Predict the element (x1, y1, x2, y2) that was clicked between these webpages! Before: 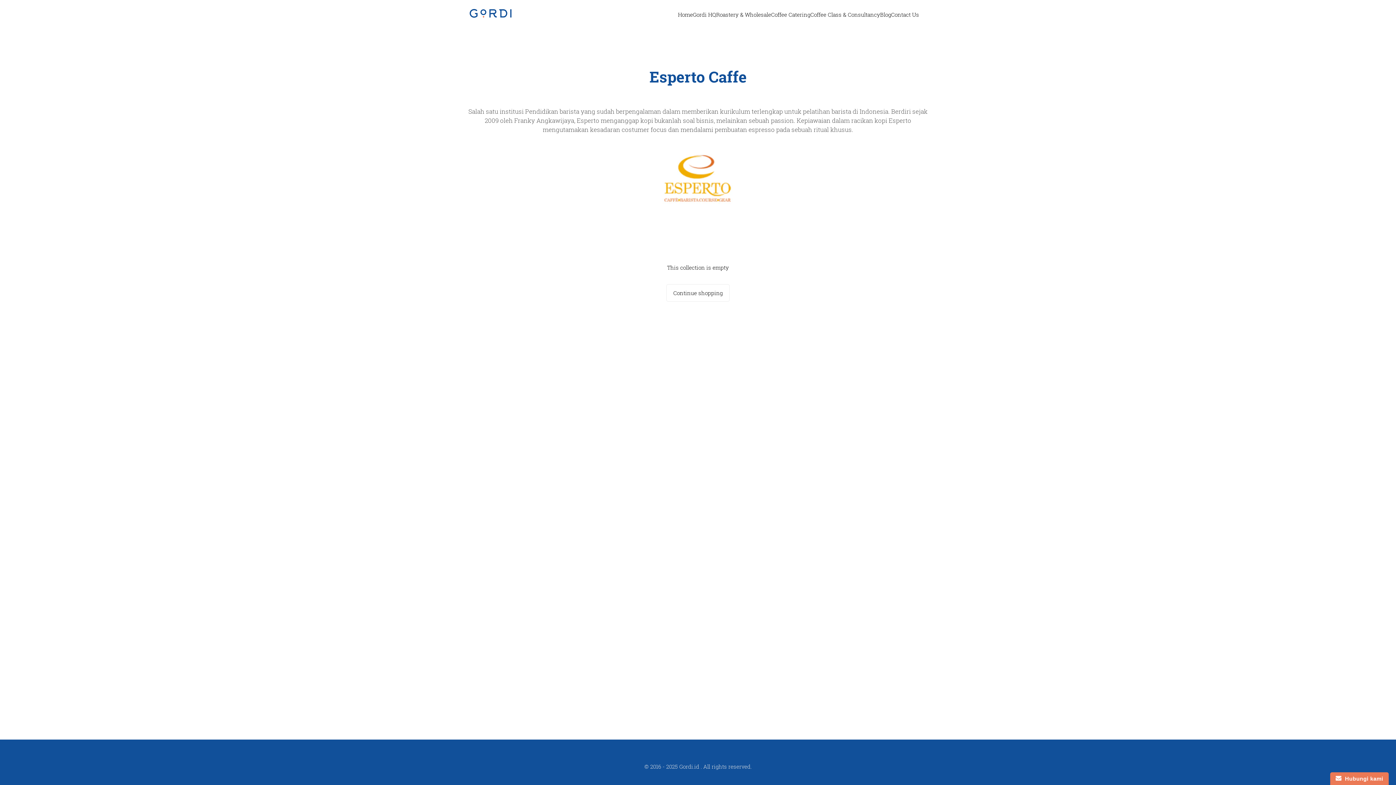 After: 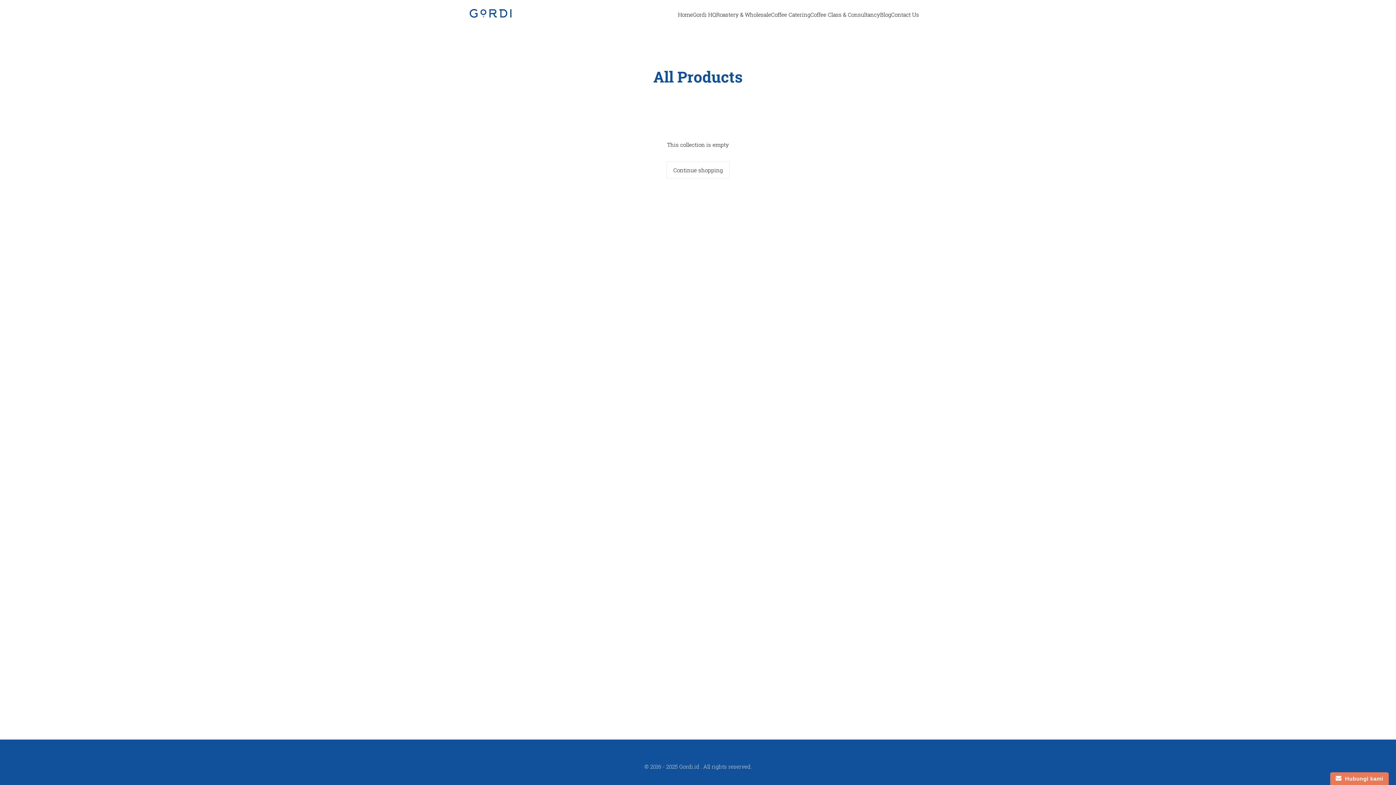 Action: label: Continue shopping bbox: (666, 284, 729, 301)